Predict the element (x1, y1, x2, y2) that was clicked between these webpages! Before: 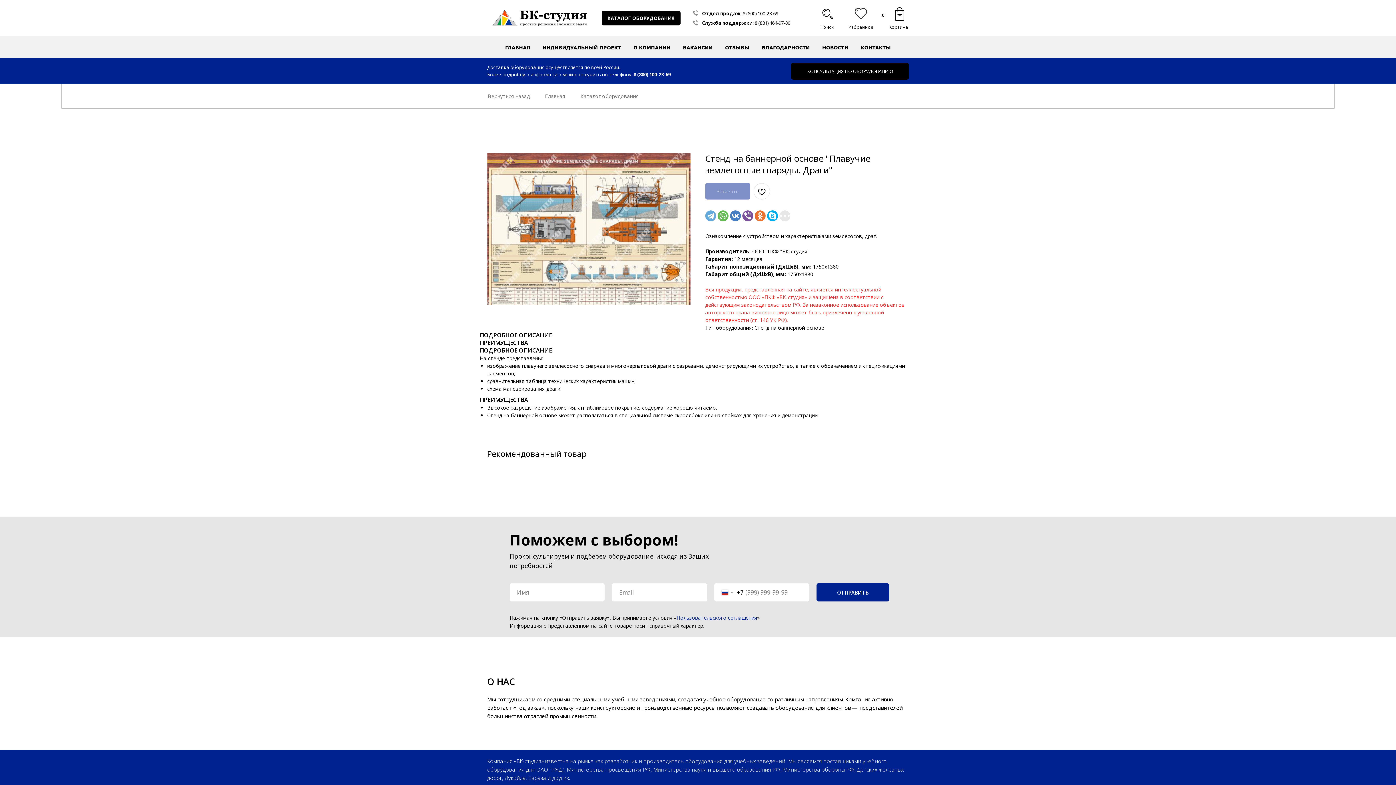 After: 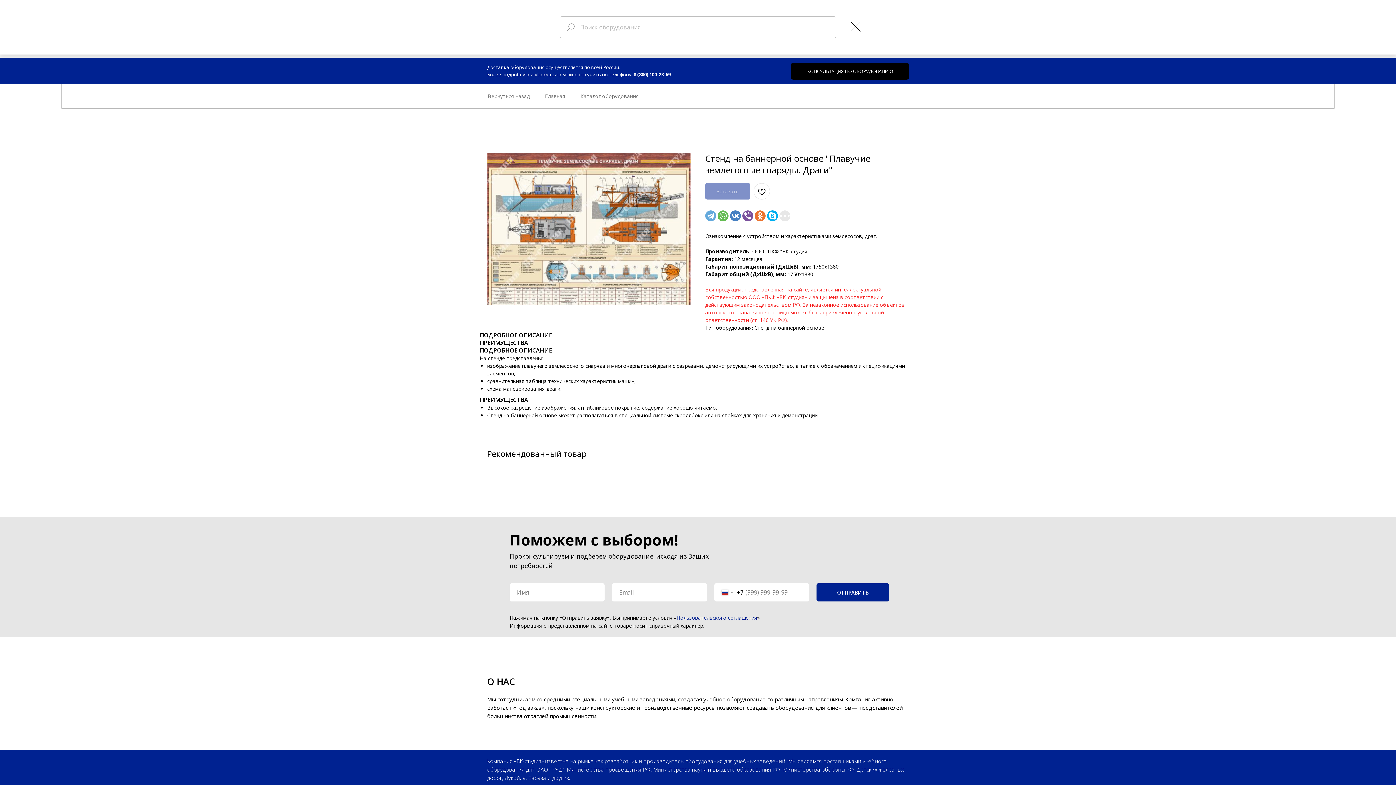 Action: bbox: (821, 7, 834, 20)